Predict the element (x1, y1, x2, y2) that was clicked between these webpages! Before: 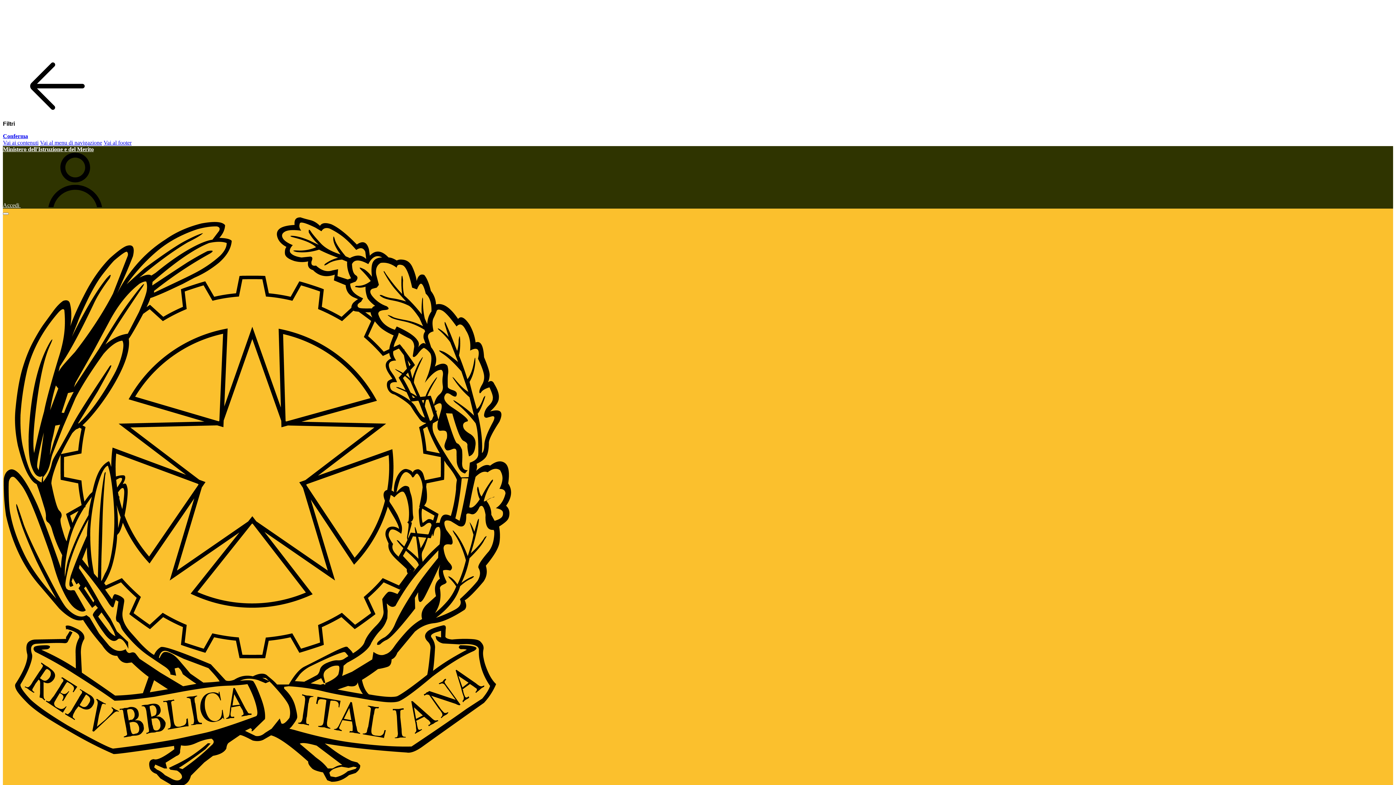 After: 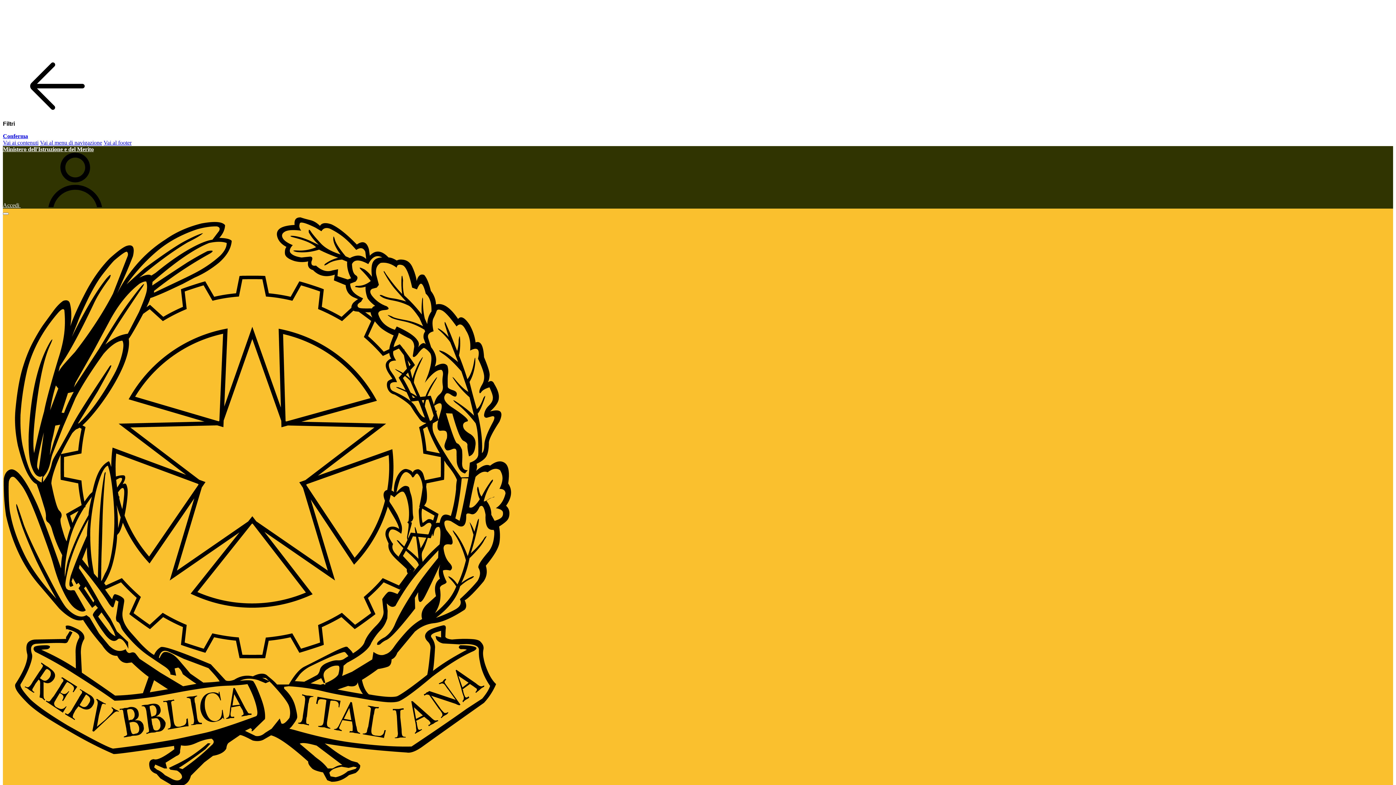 Action: bbox: (2, 202, 129, 208) label: Accedi 